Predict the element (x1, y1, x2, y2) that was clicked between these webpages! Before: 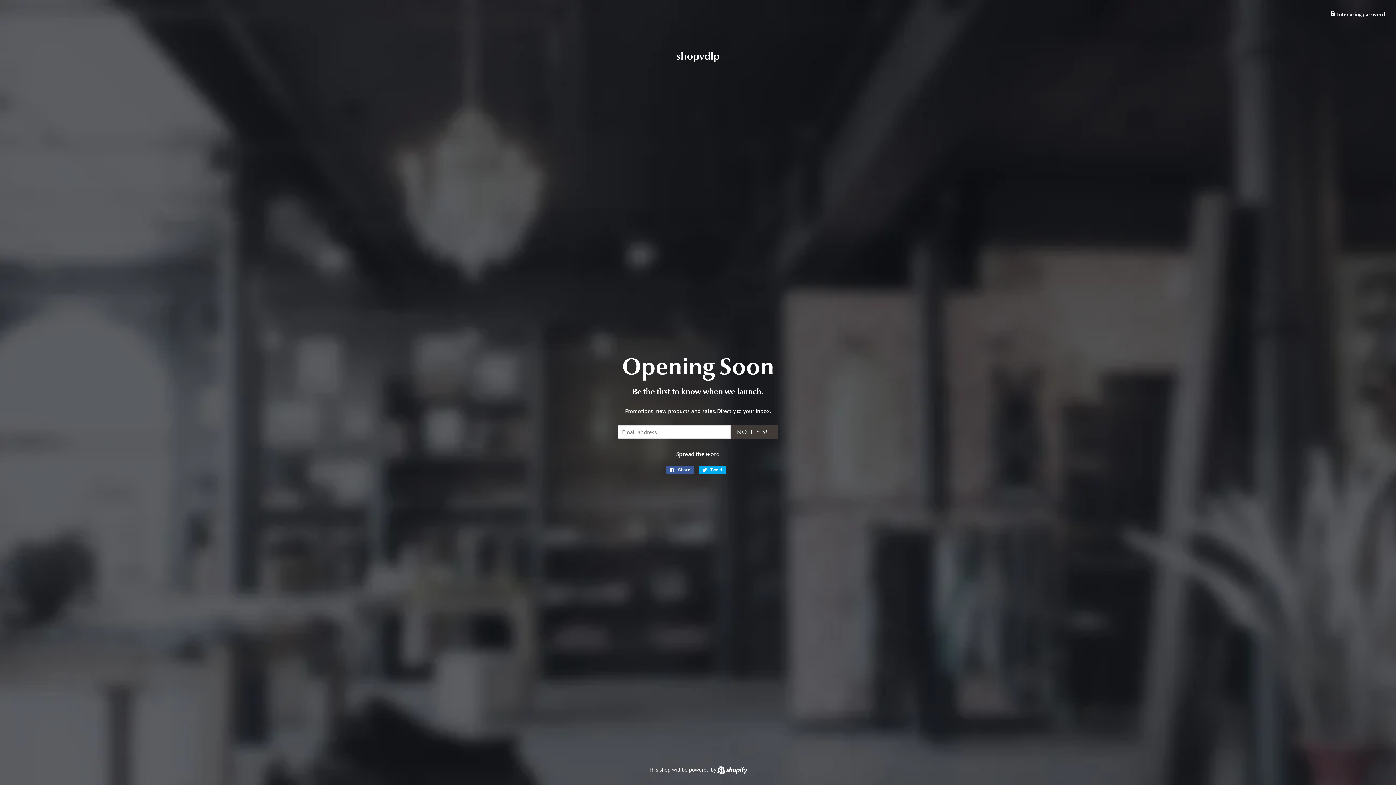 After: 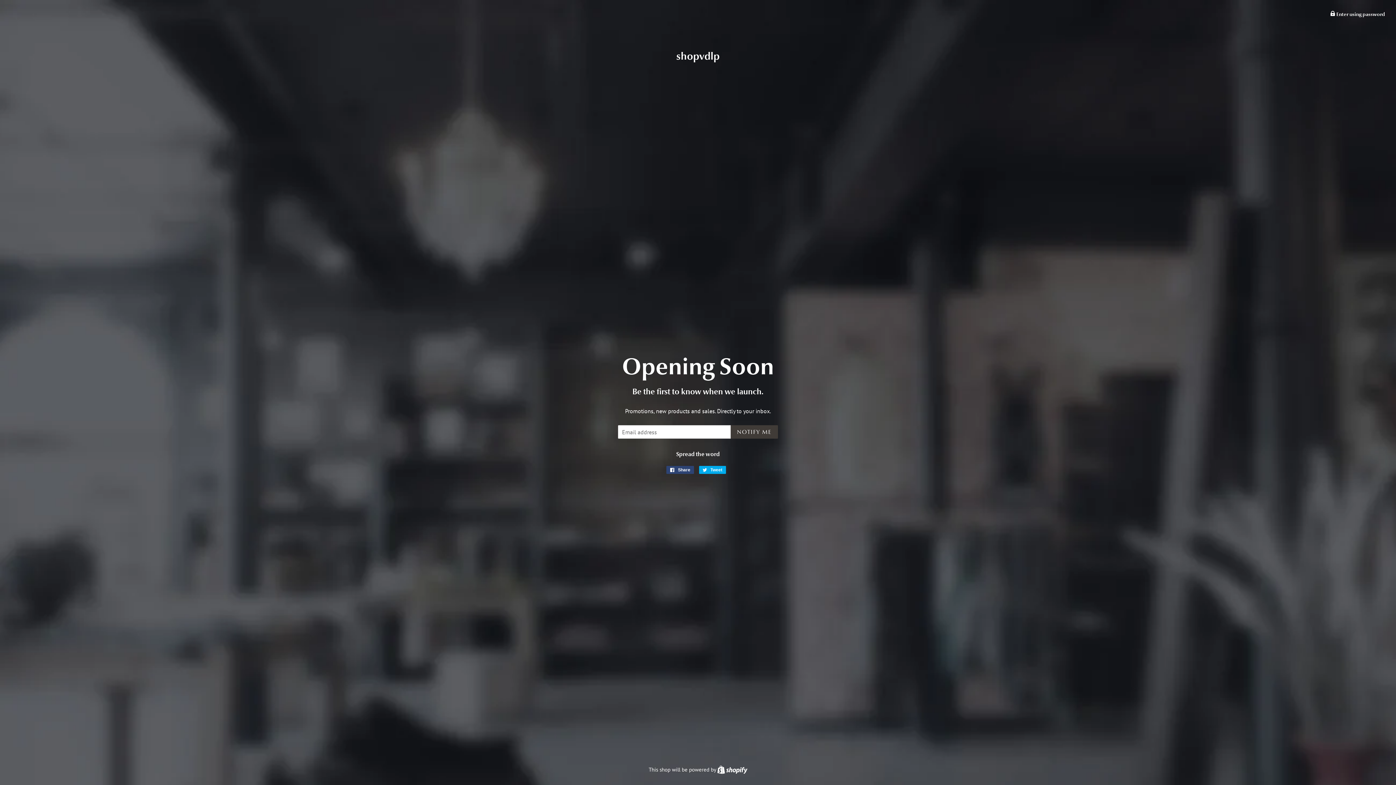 Action: label:  Share
Share on Facebook bbox: (666, 466, 694, 474)